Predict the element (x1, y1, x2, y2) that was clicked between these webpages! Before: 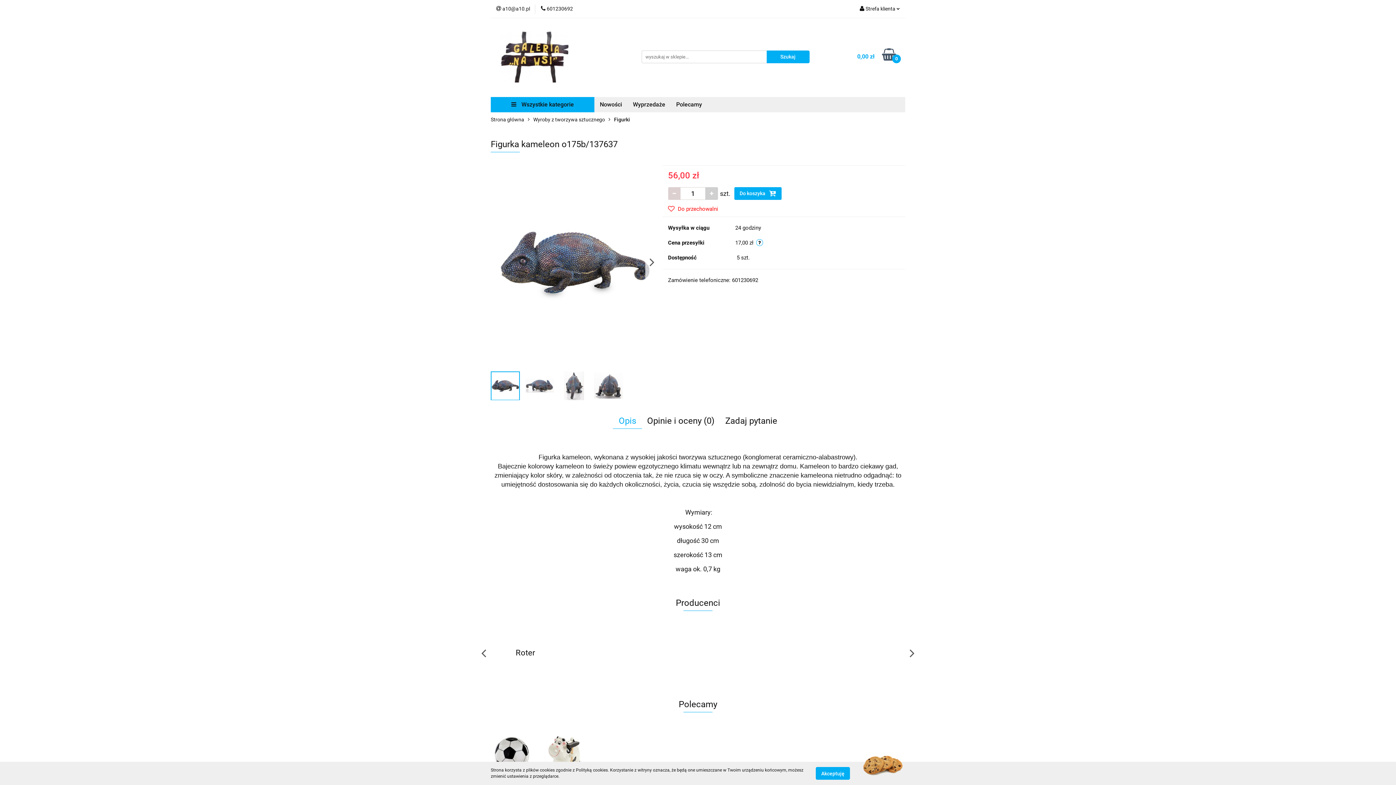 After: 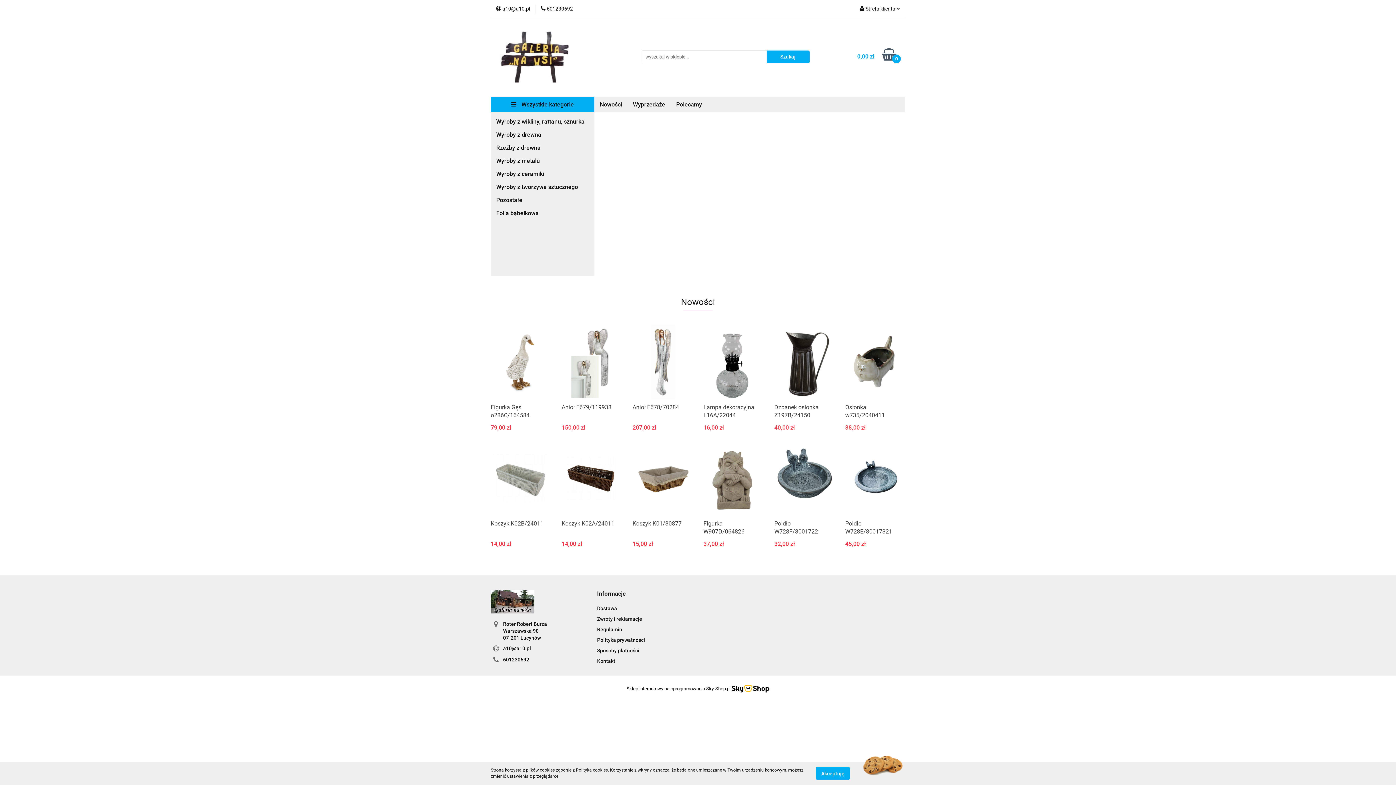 Action: bbox: (490, 112, 524, 127) label: Strona główna